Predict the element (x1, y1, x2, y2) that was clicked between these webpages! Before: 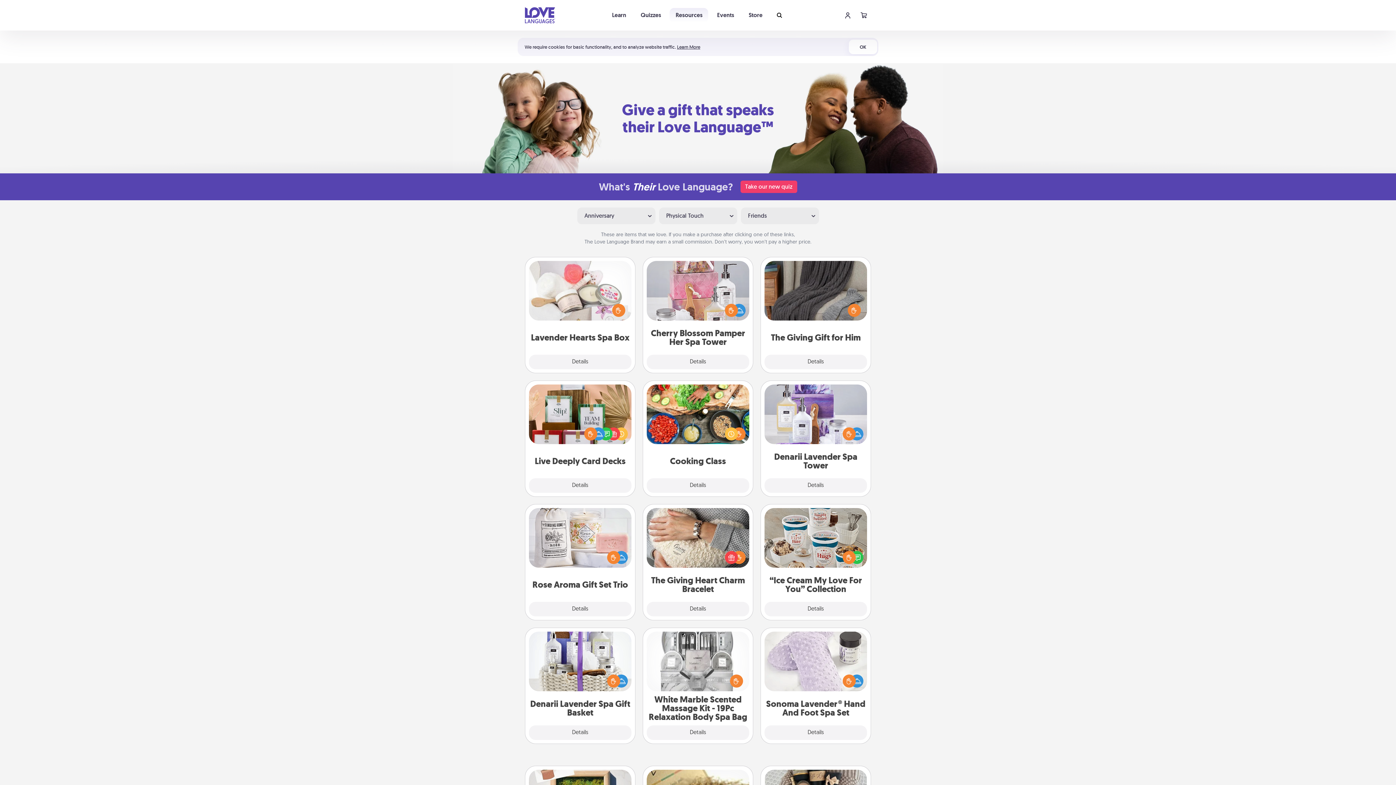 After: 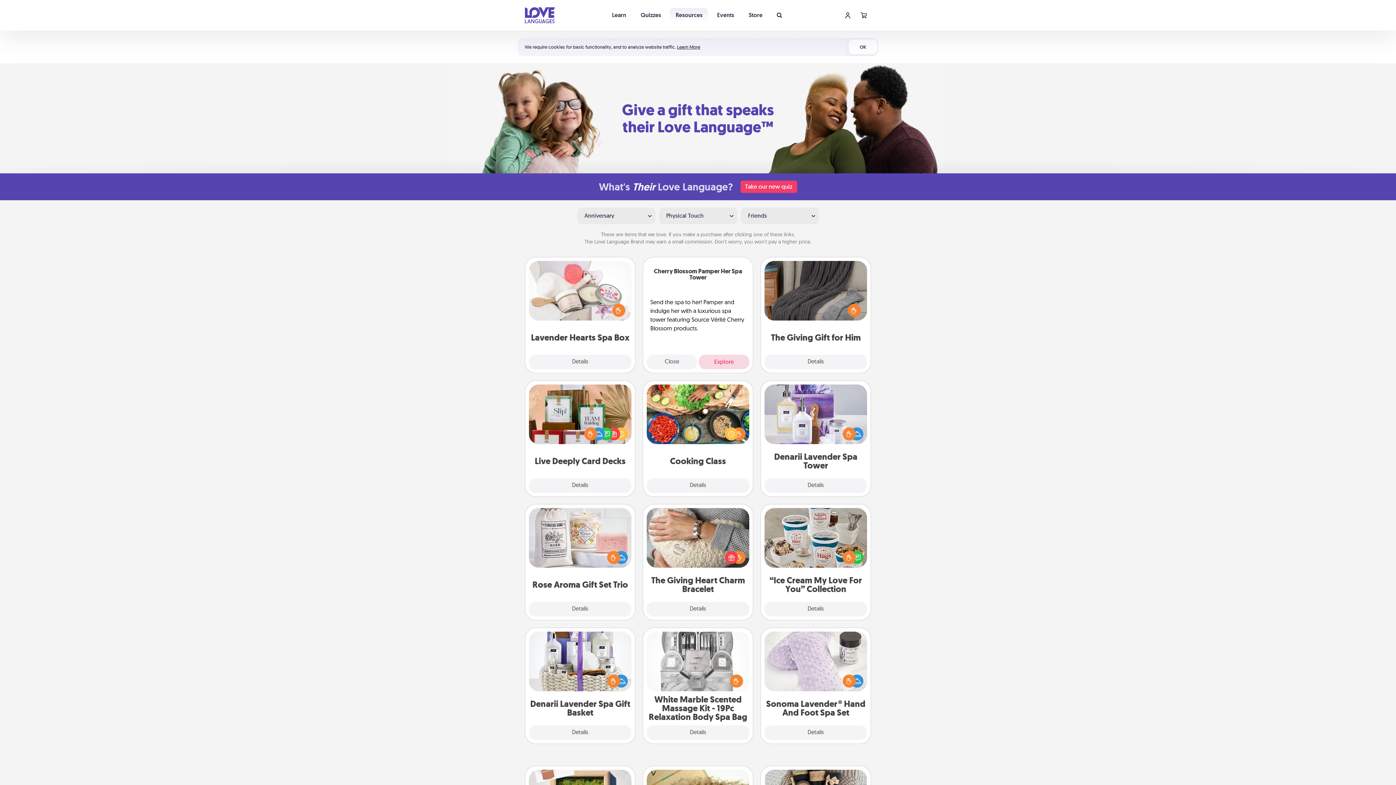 Action: bbox: (646, 354, 749, 369) label: Details